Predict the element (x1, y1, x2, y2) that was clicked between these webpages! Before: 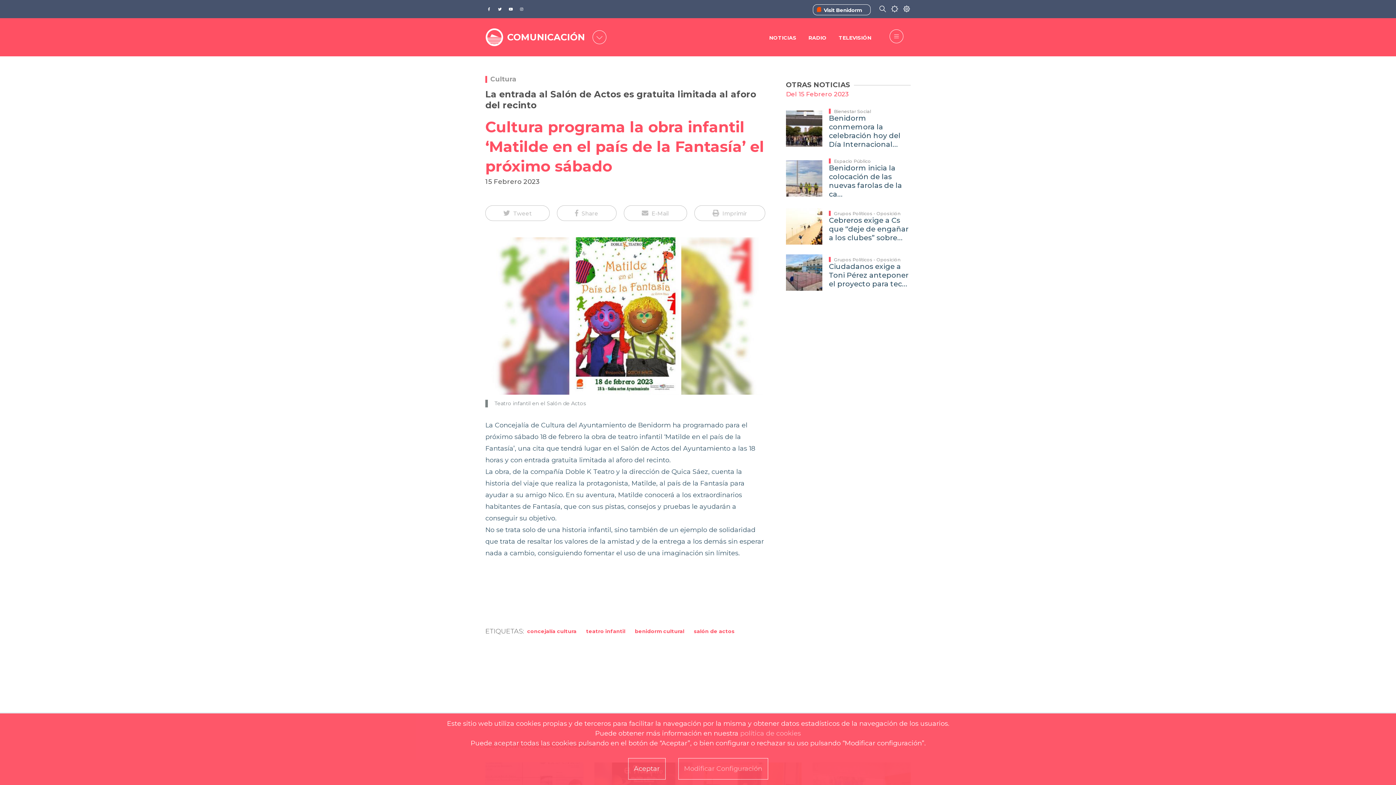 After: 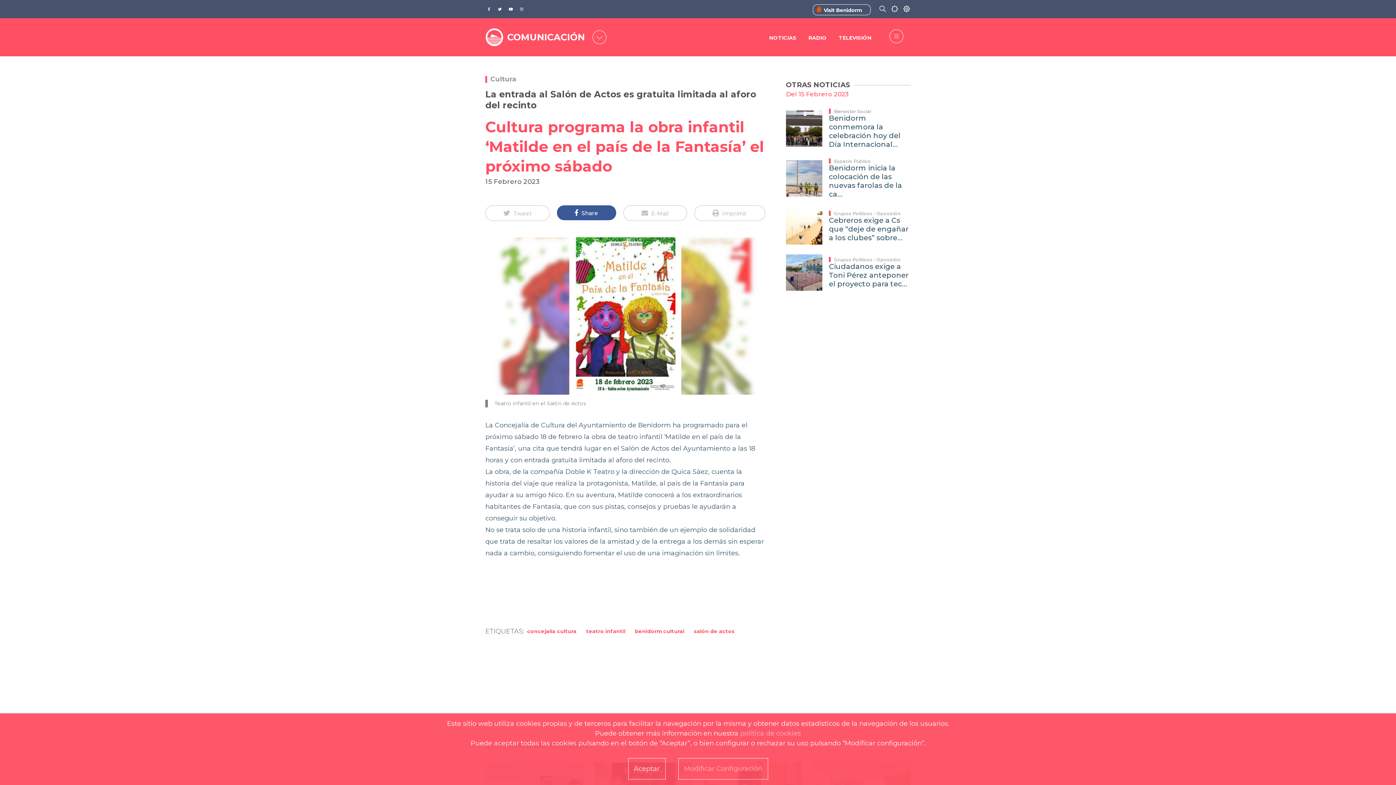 Action: label: Share on Facebook bbox: (557, 205, 616, 221)